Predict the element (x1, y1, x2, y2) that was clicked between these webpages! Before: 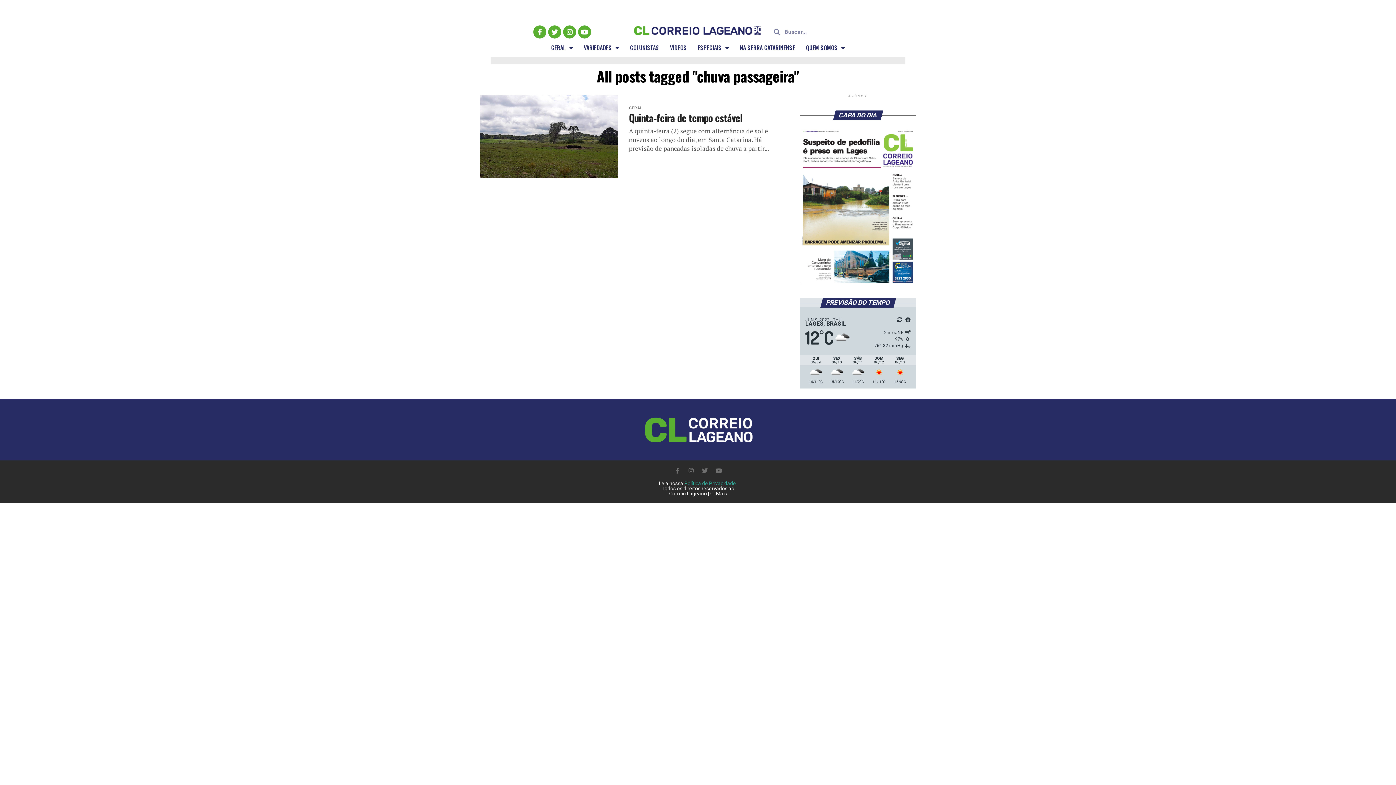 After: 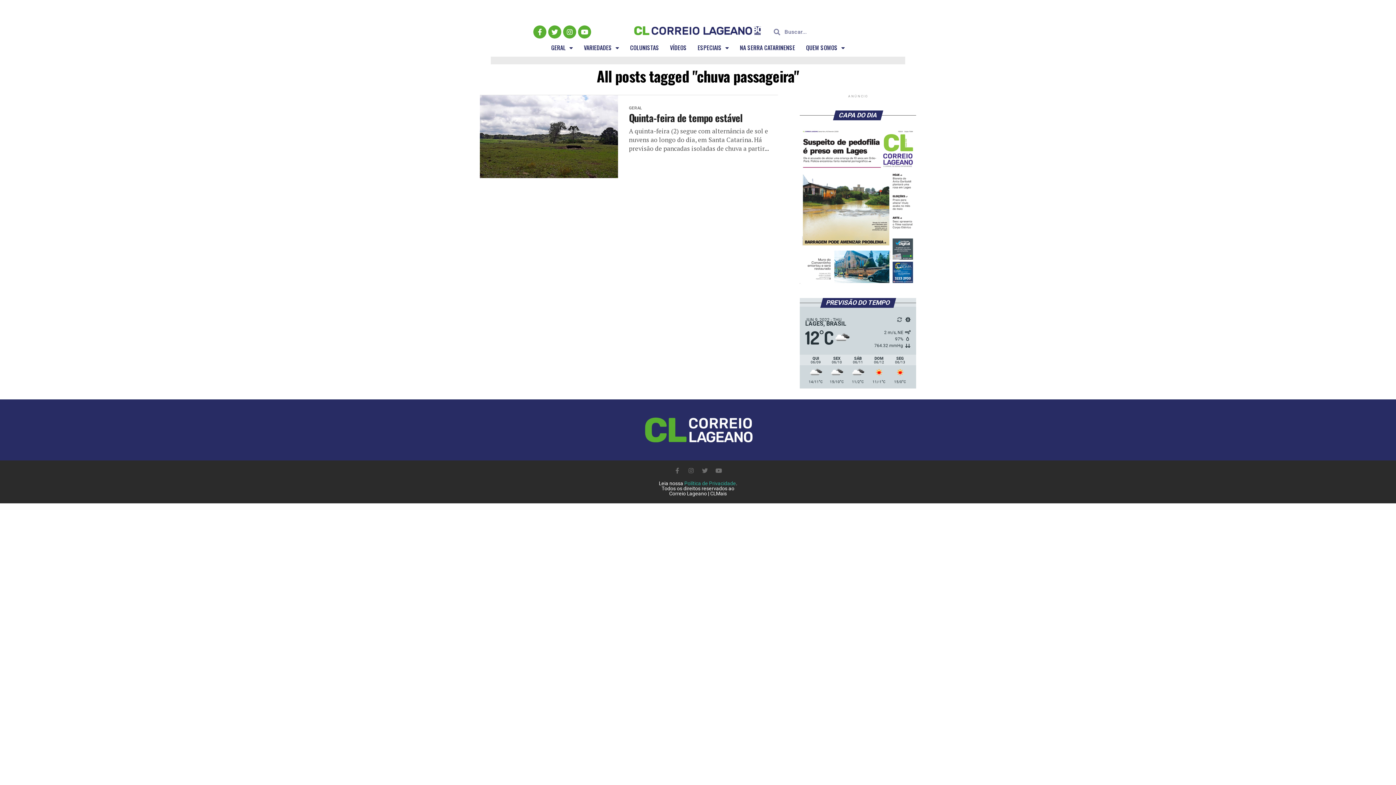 Action: bbox: (897, 317, 902, 322)